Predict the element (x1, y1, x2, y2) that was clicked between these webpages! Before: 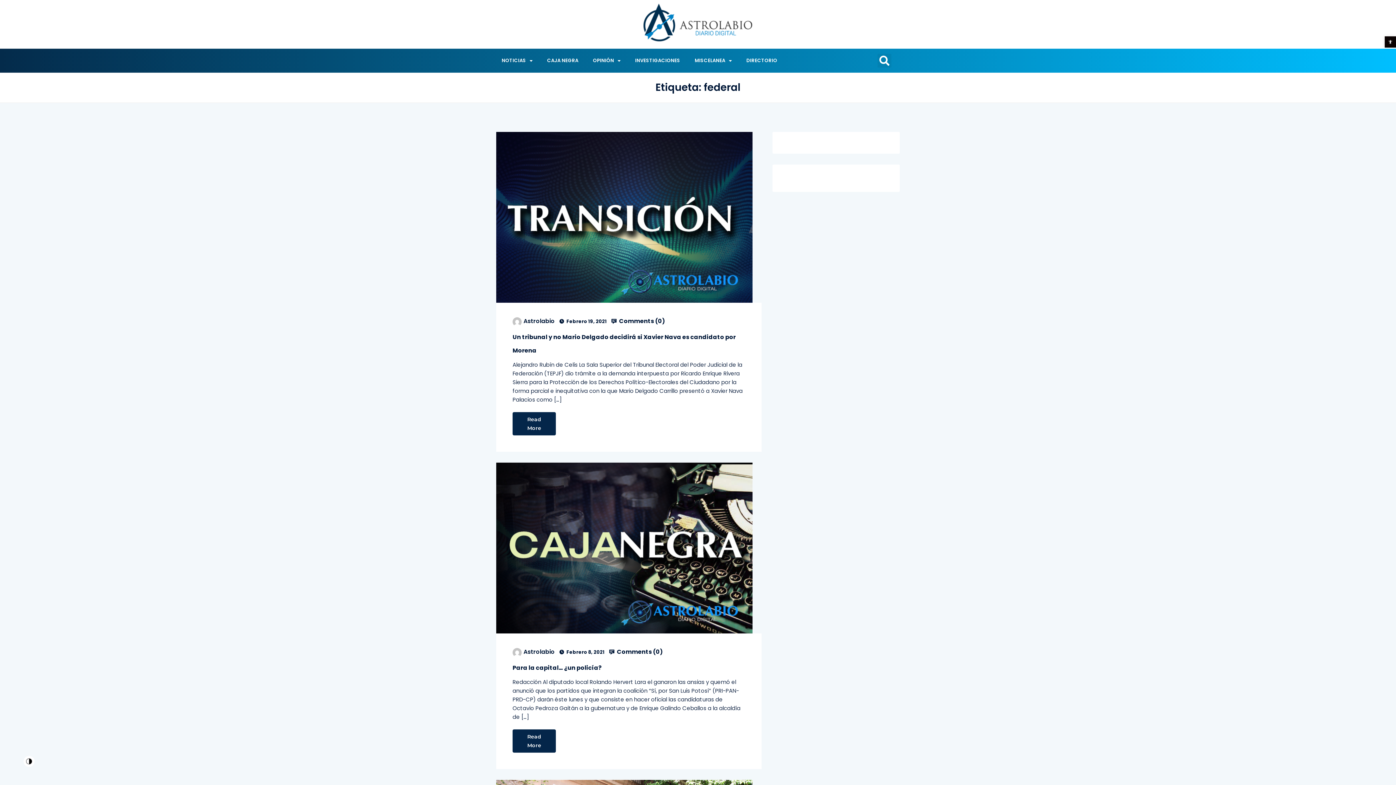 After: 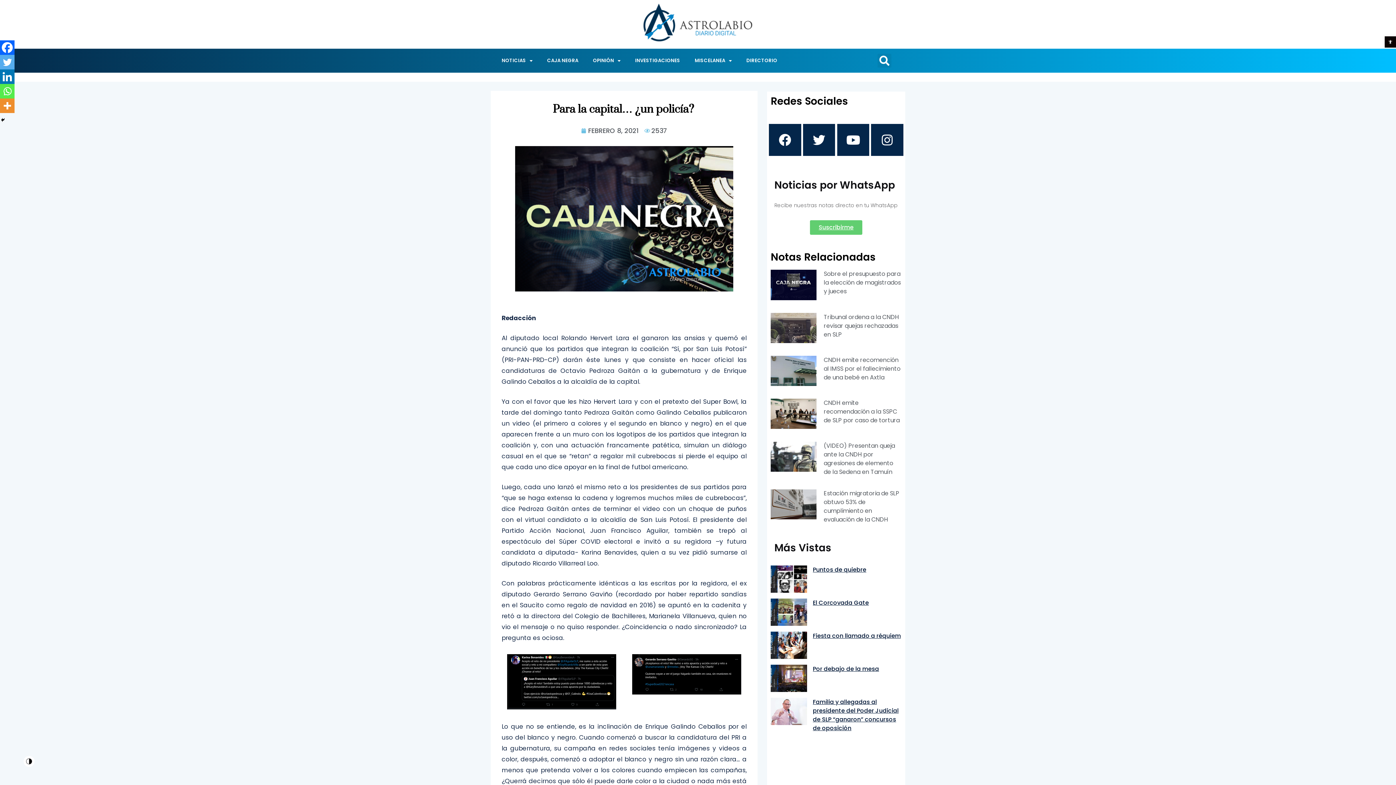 Action: bbox: (512, 664, 601, 672) label: Para la capital… ¿un policía?